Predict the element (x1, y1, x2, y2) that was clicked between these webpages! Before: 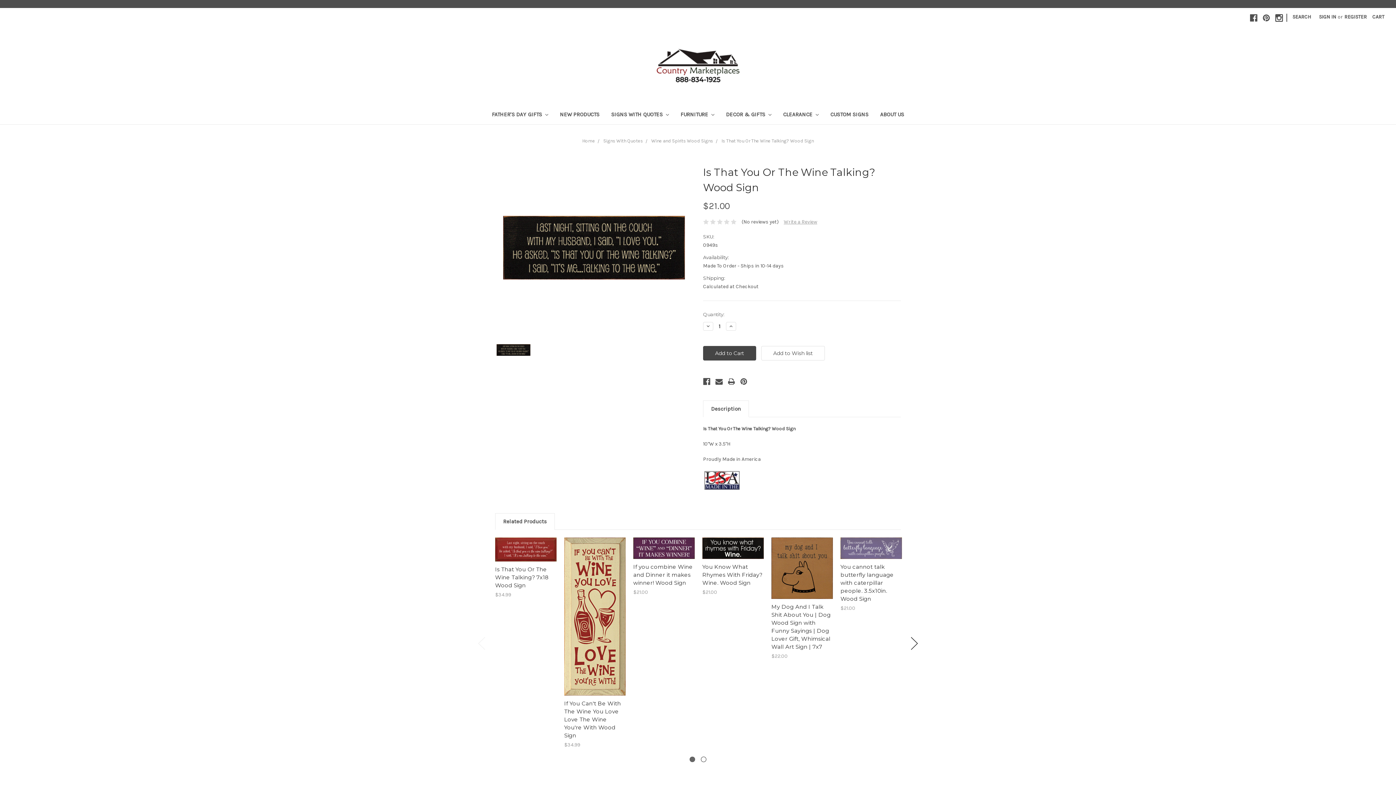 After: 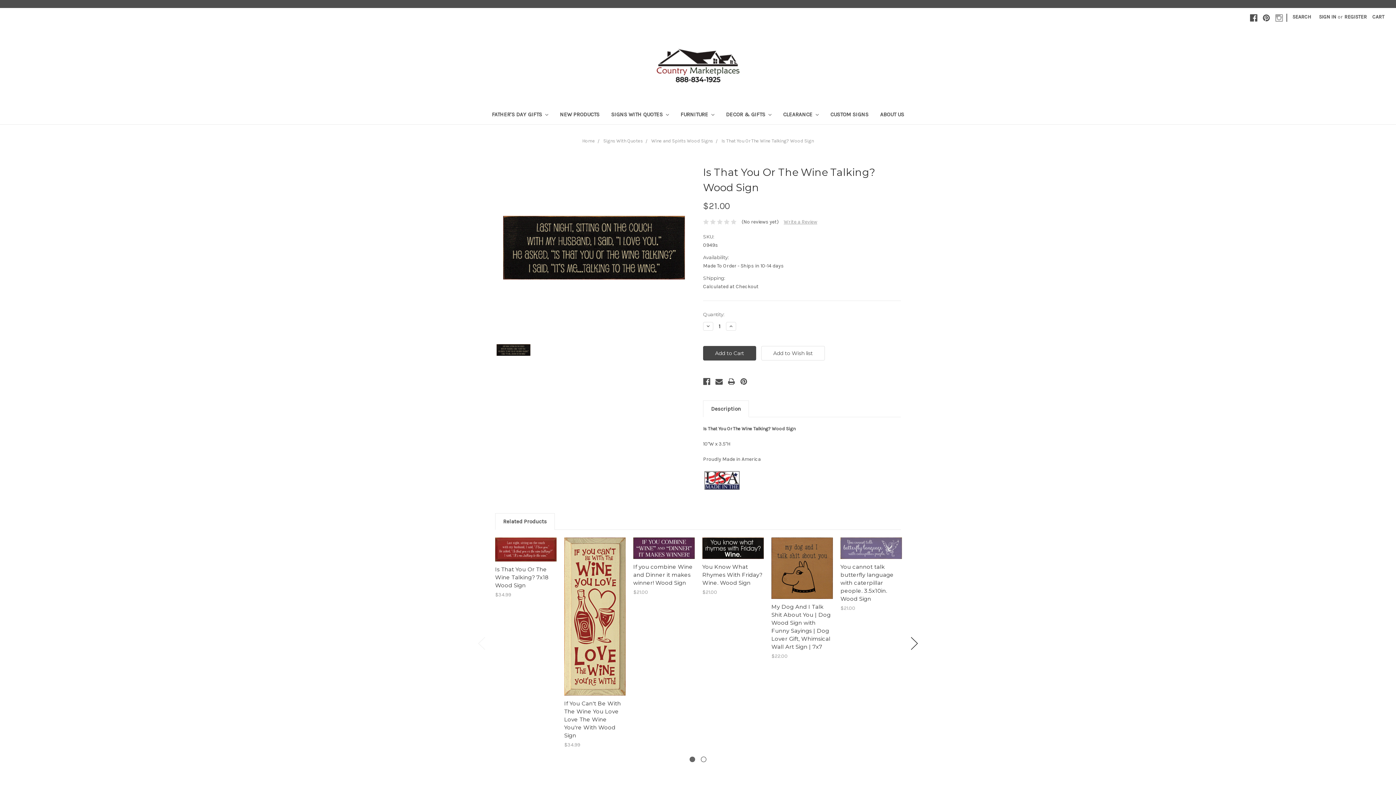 Action: bbox: (1275, 14, 1283, 21)